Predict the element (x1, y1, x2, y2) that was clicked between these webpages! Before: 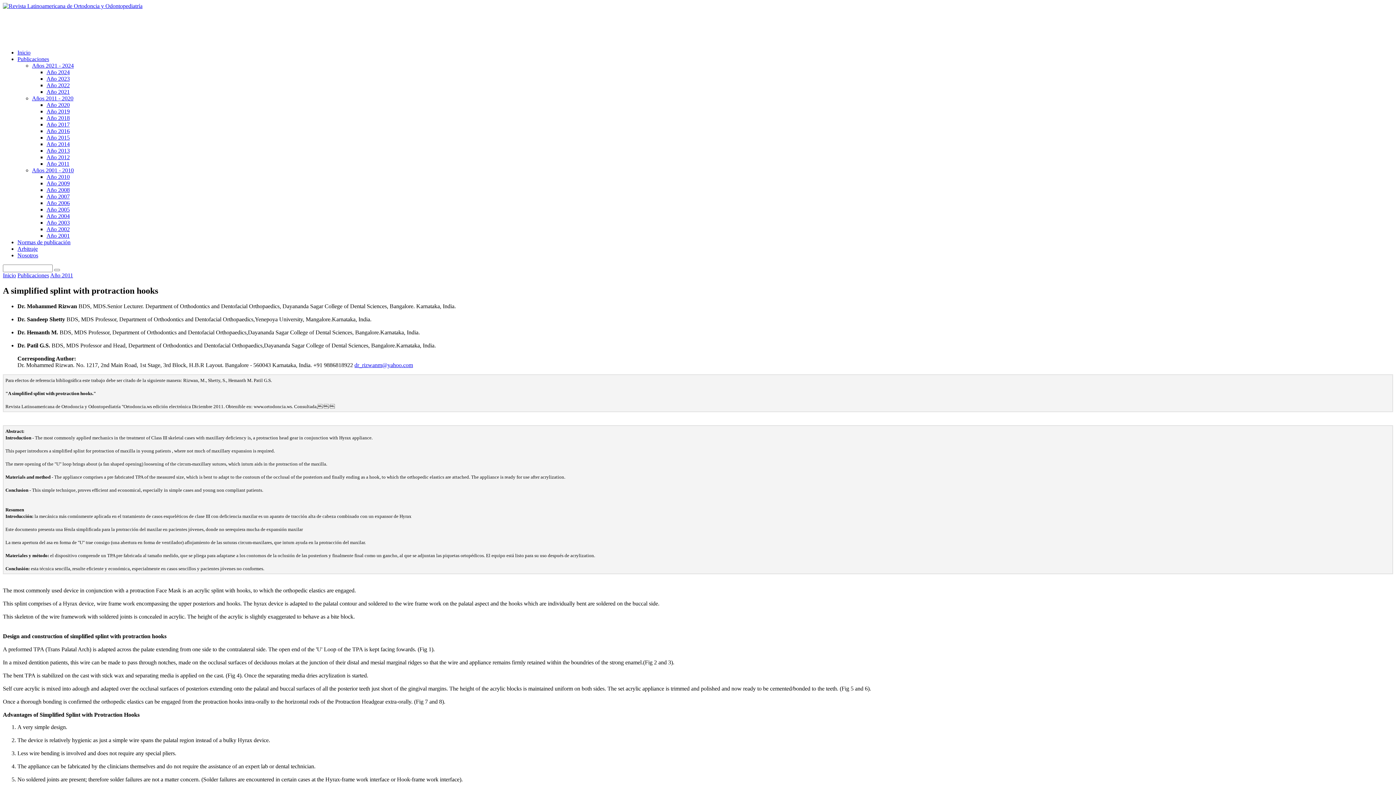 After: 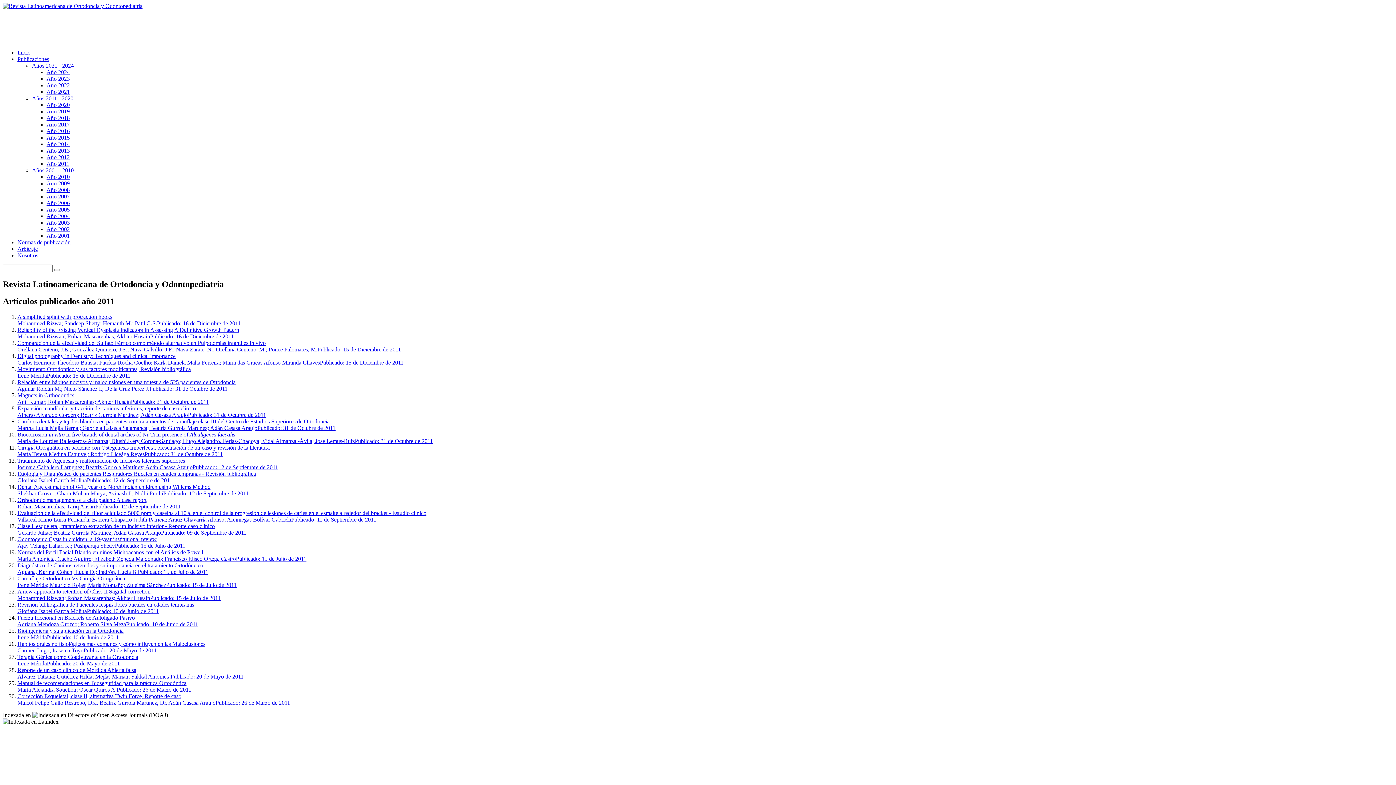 Action: bbox: (50, 272, 73, 278) label: Año 2011